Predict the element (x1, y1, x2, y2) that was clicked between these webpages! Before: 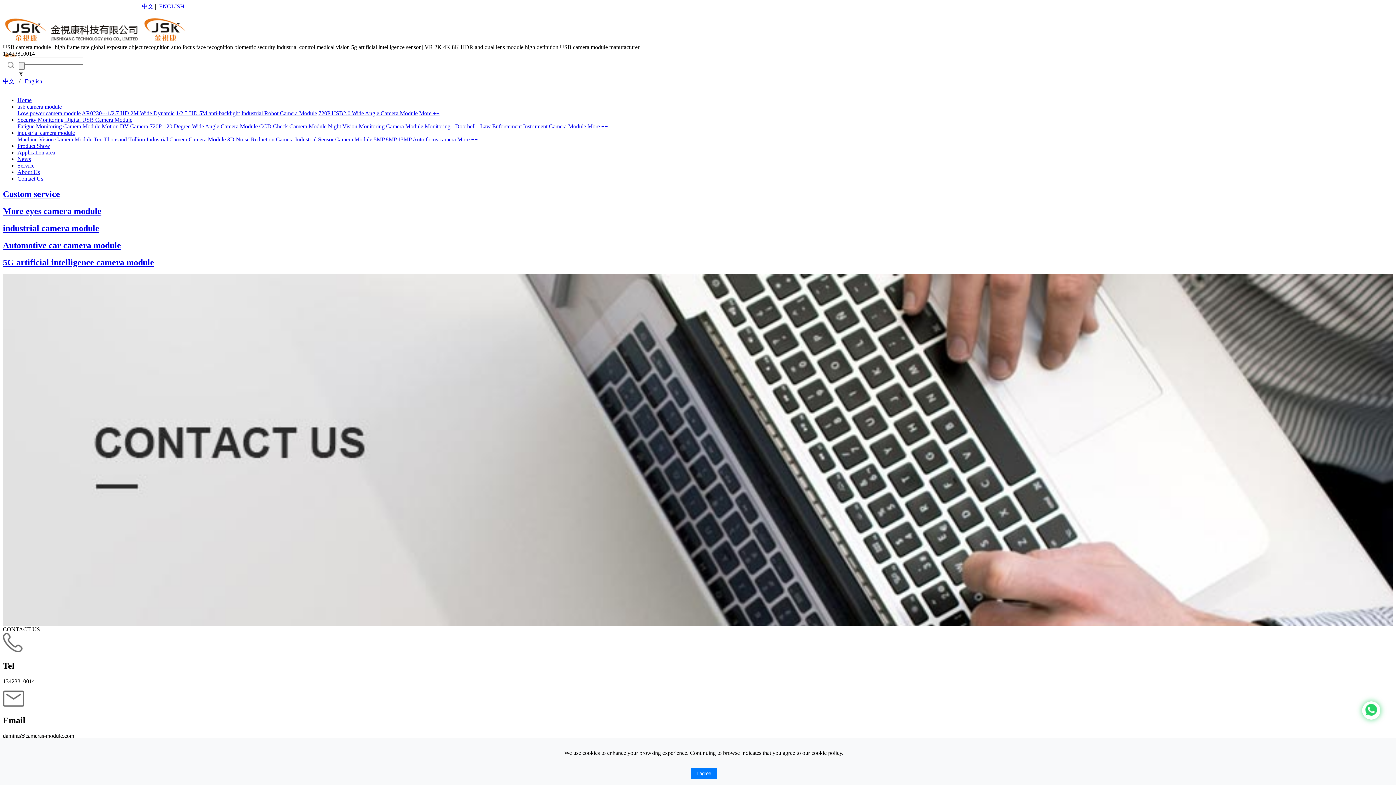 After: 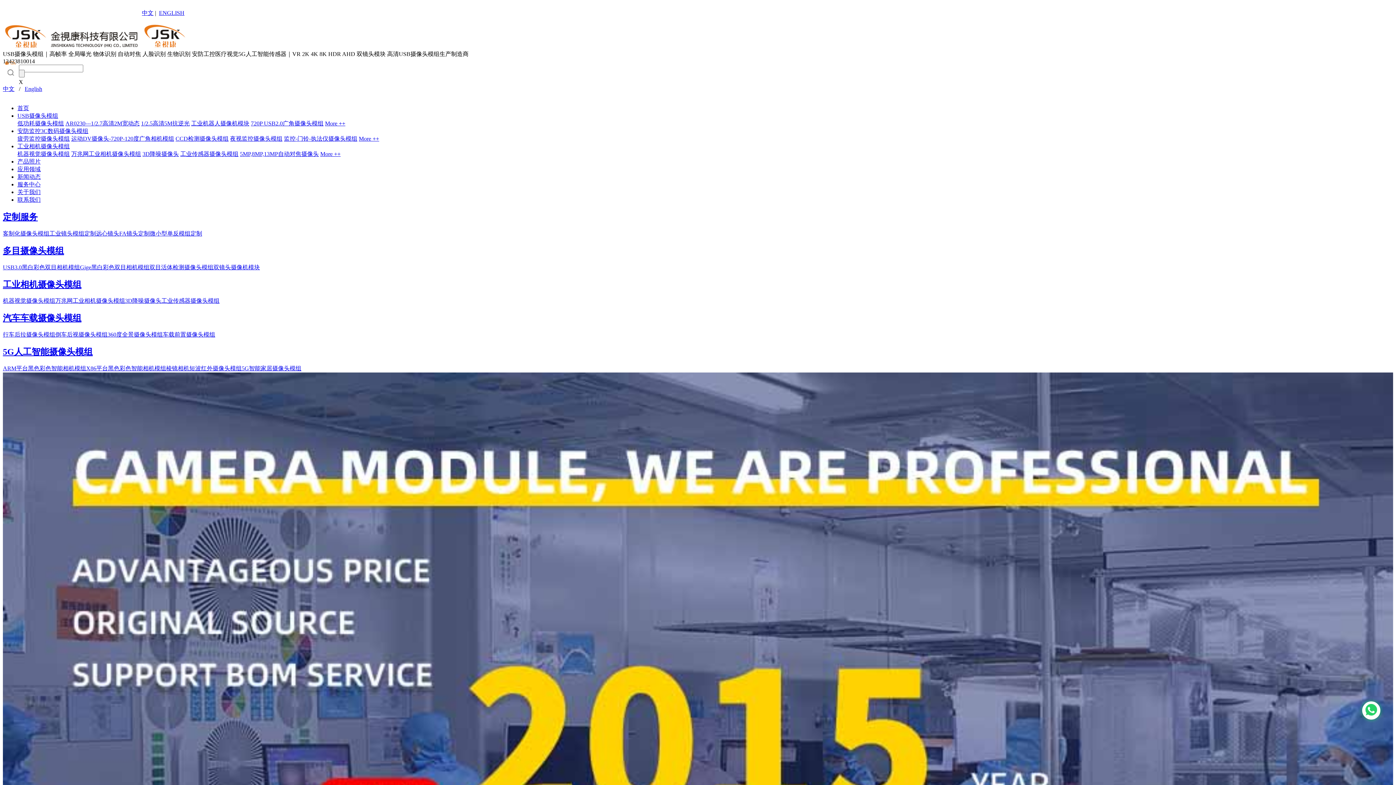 Action: label: 中文 bbox: (2, 78, 14, 84)